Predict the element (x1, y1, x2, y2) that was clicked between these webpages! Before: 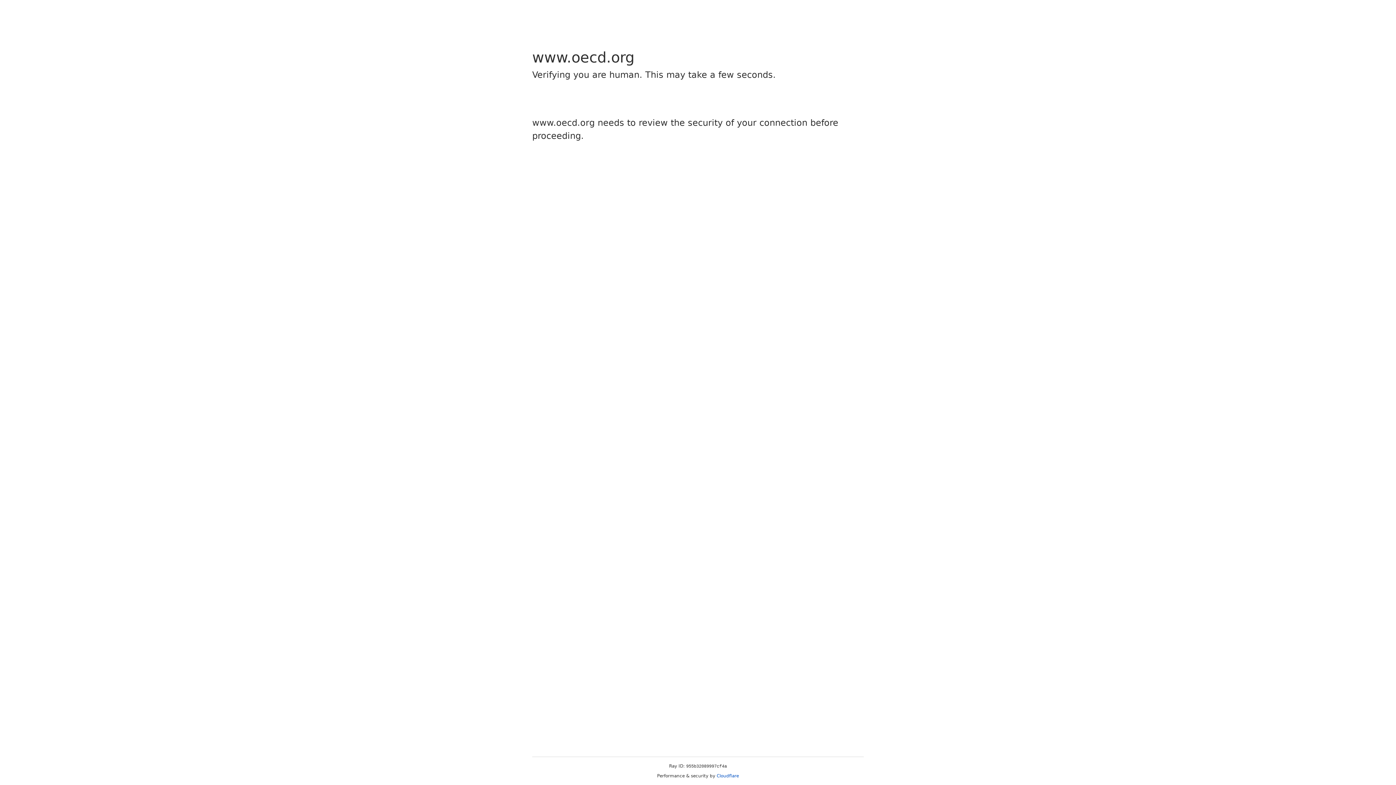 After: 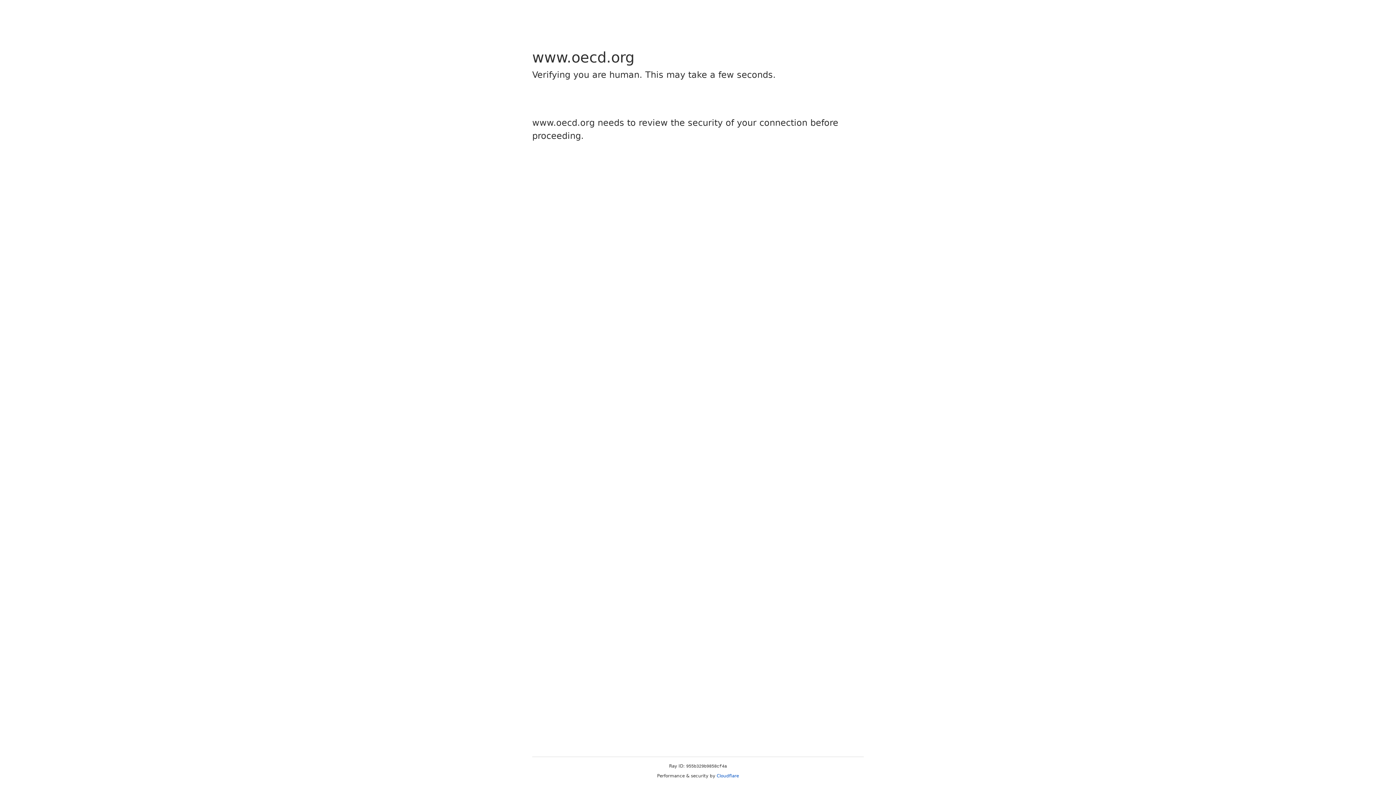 Action: label: Cloudflare bbox: (716, 773, 739, 778)